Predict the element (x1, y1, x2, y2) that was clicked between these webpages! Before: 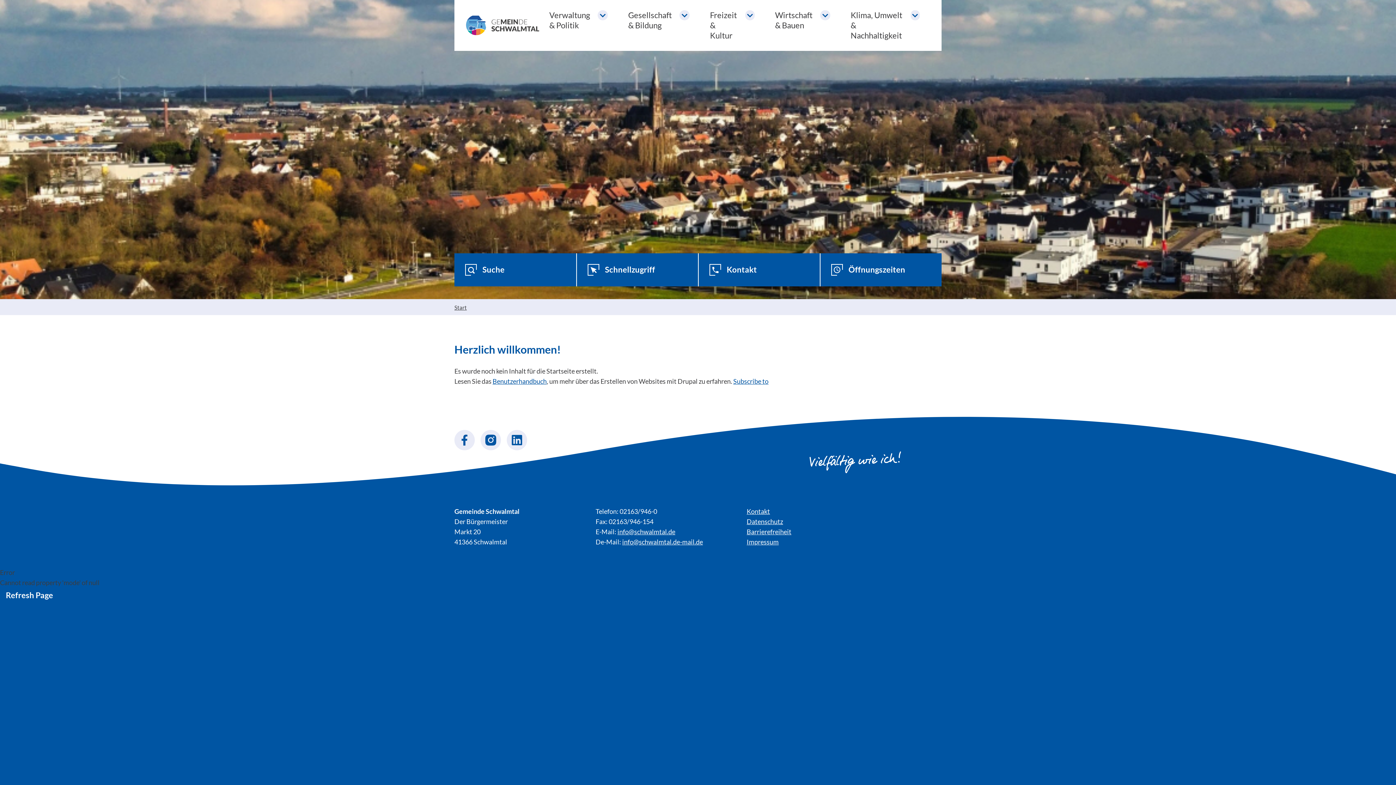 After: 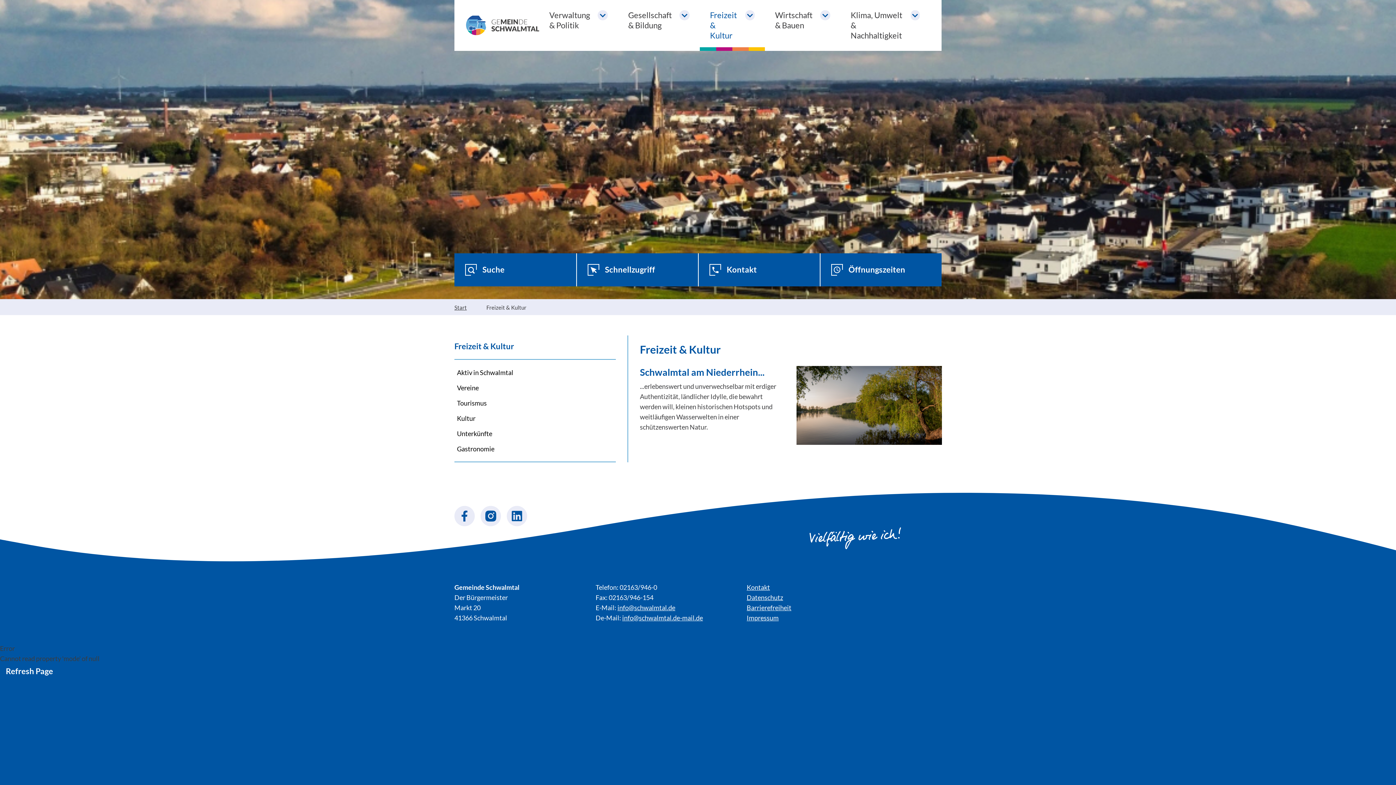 Action: label: Freizeit
& Kultur bbox: (700, 0, 747, 50)